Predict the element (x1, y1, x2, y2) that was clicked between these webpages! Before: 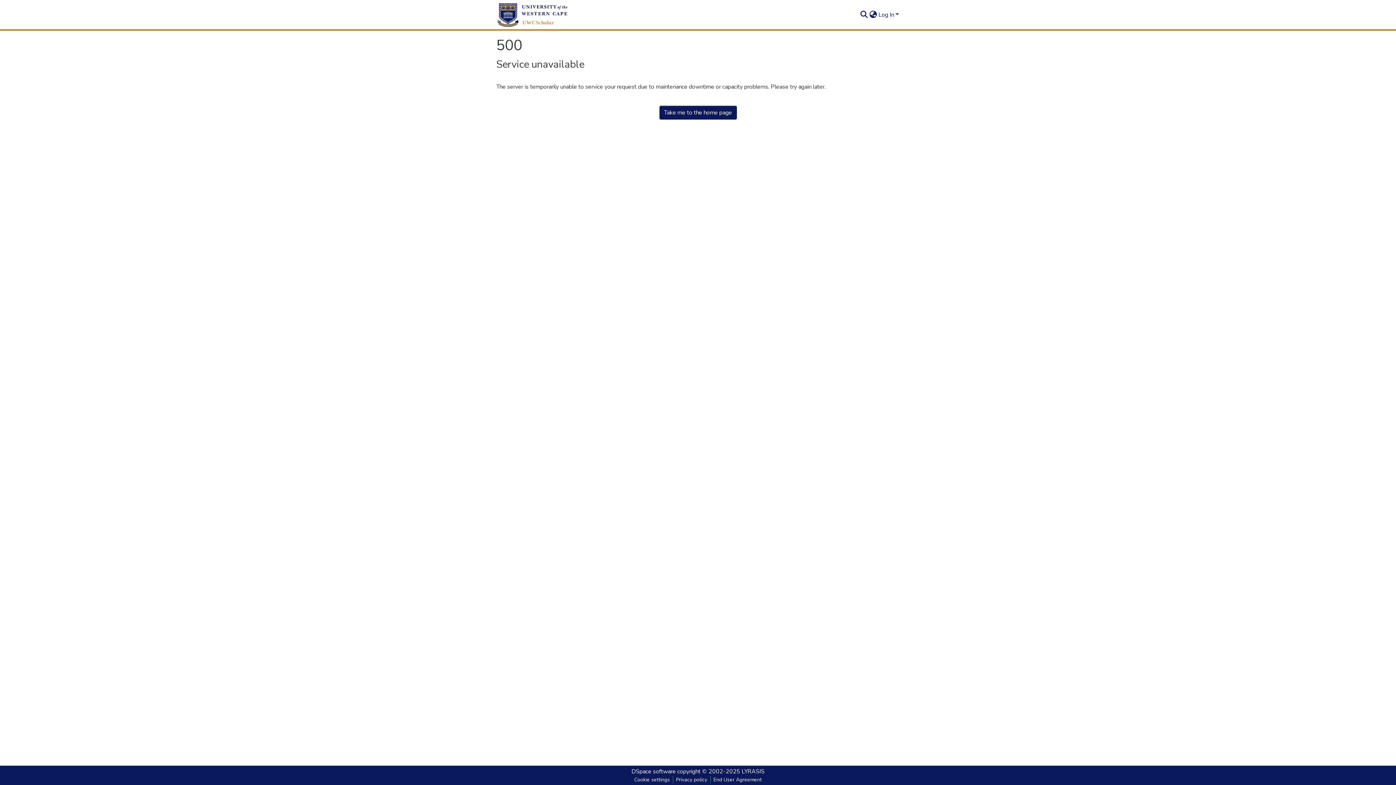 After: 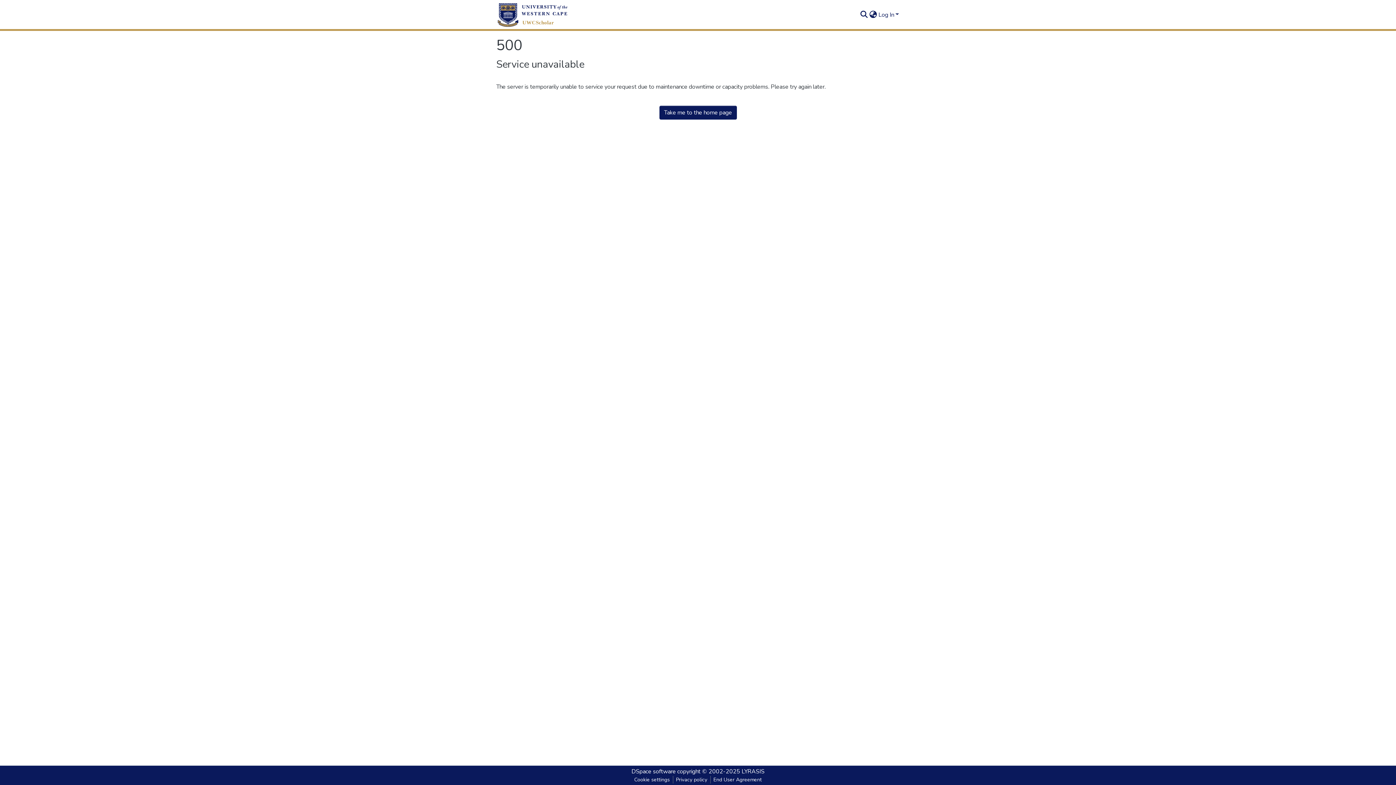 Action: bbox: (496, 0, 569, 29)